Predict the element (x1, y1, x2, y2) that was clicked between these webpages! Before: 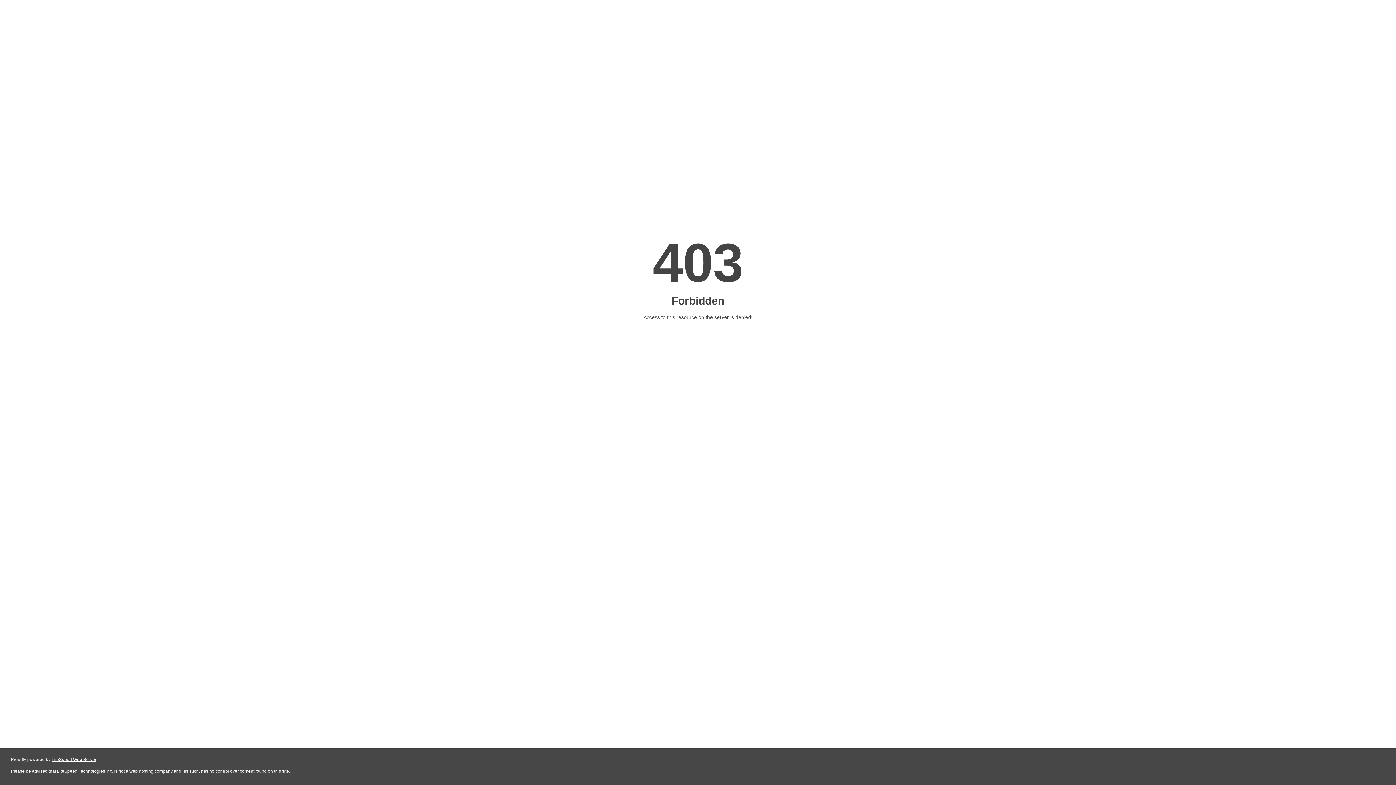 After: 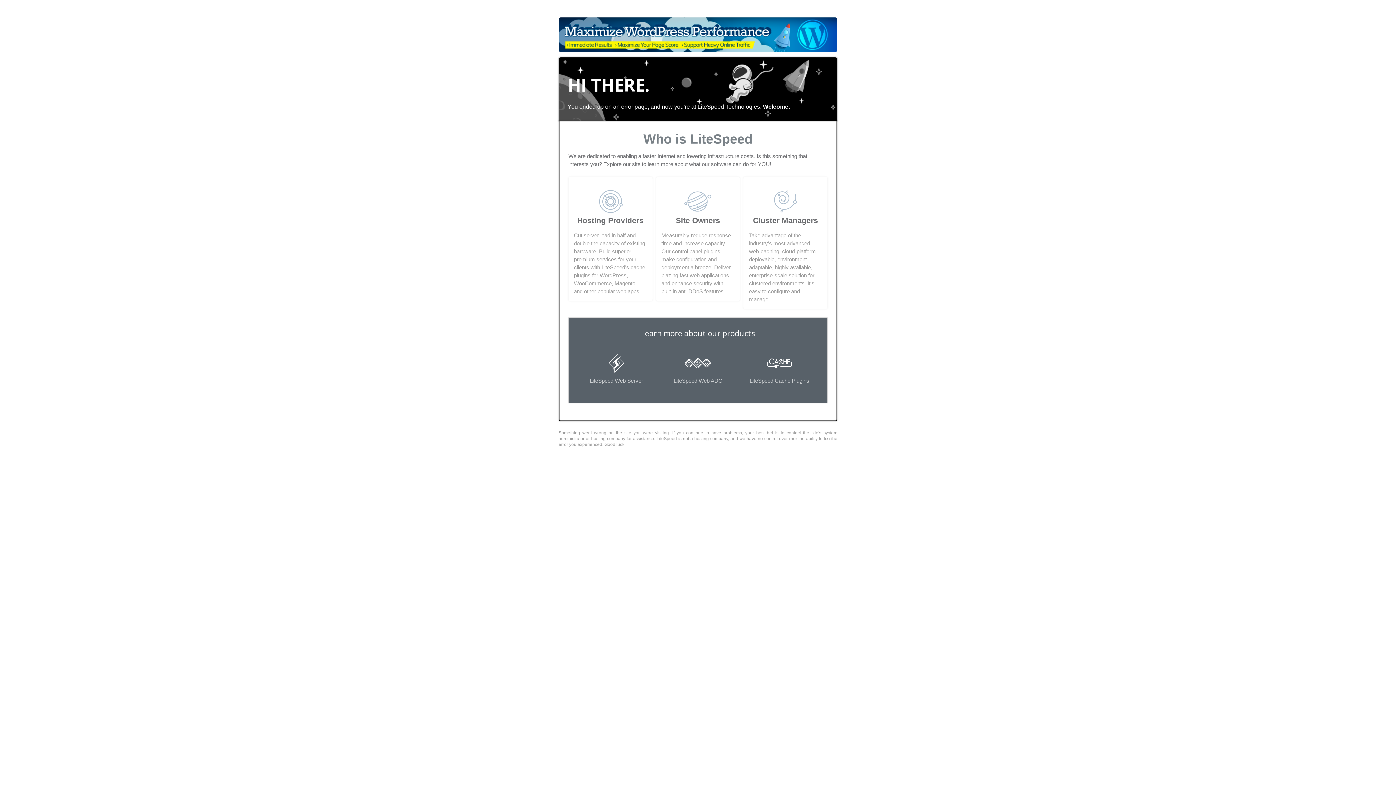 Action: bbox: (51, 757, 96, 762) label: LiteSpeed Web Server